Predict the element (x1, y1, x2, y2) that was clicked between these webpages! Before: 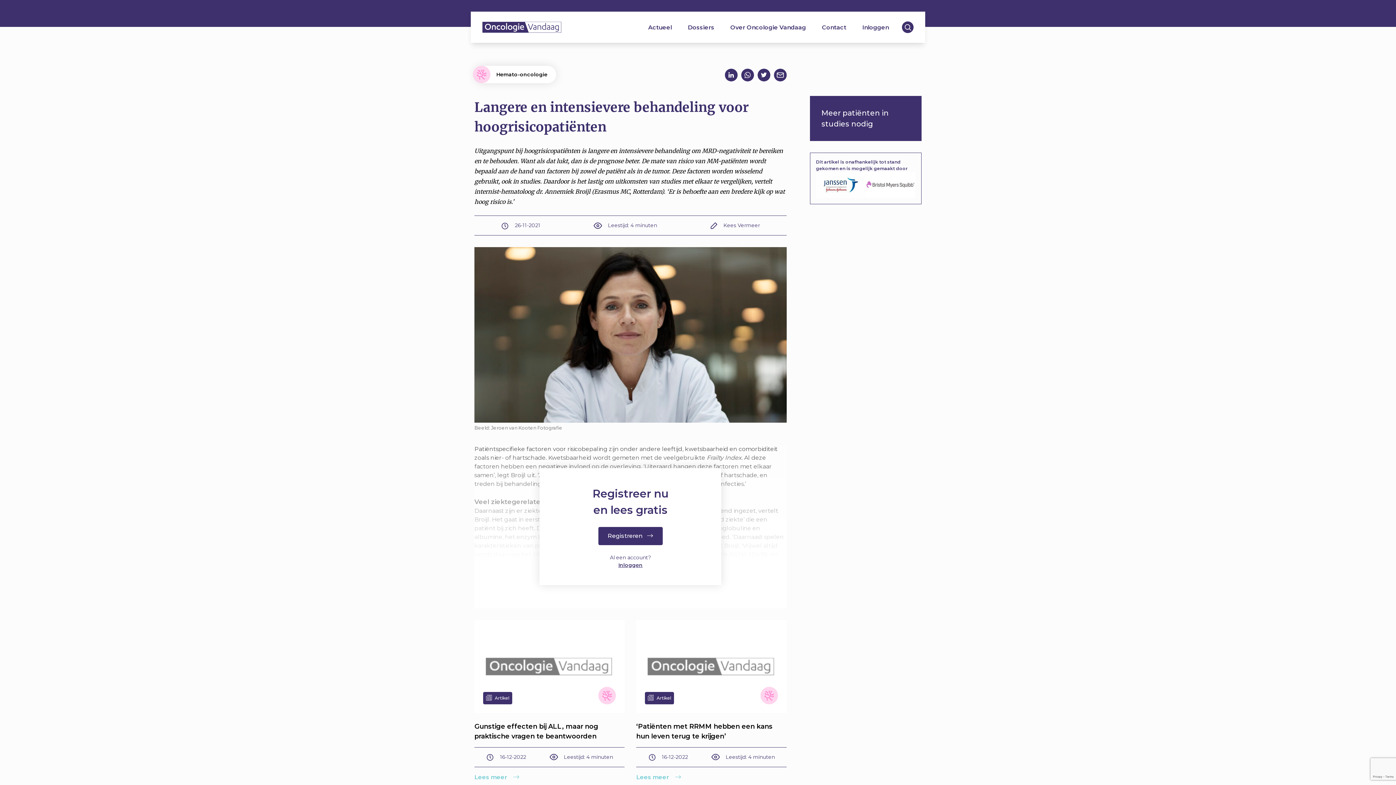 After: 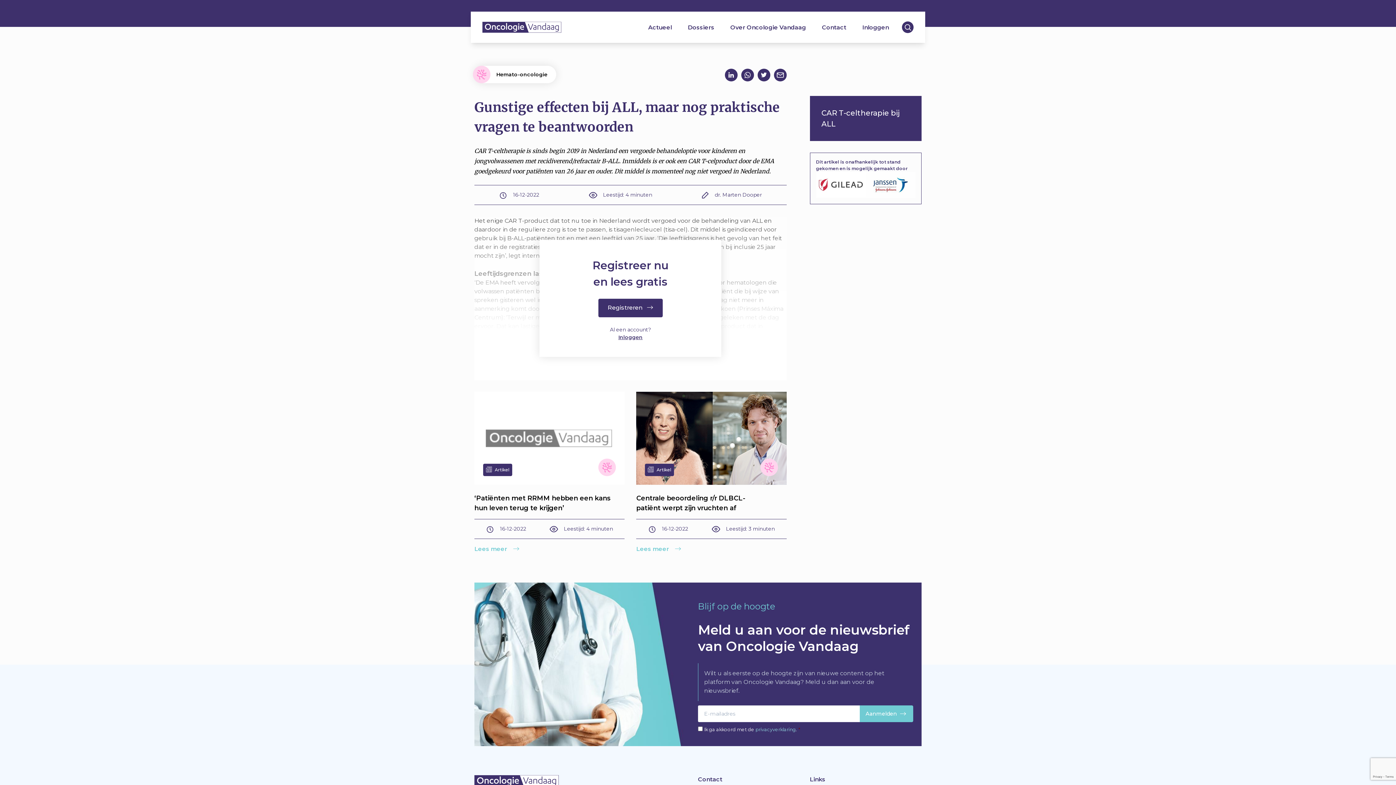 Action: label: Lees meer  bbox: (474, 773, 519, 782)